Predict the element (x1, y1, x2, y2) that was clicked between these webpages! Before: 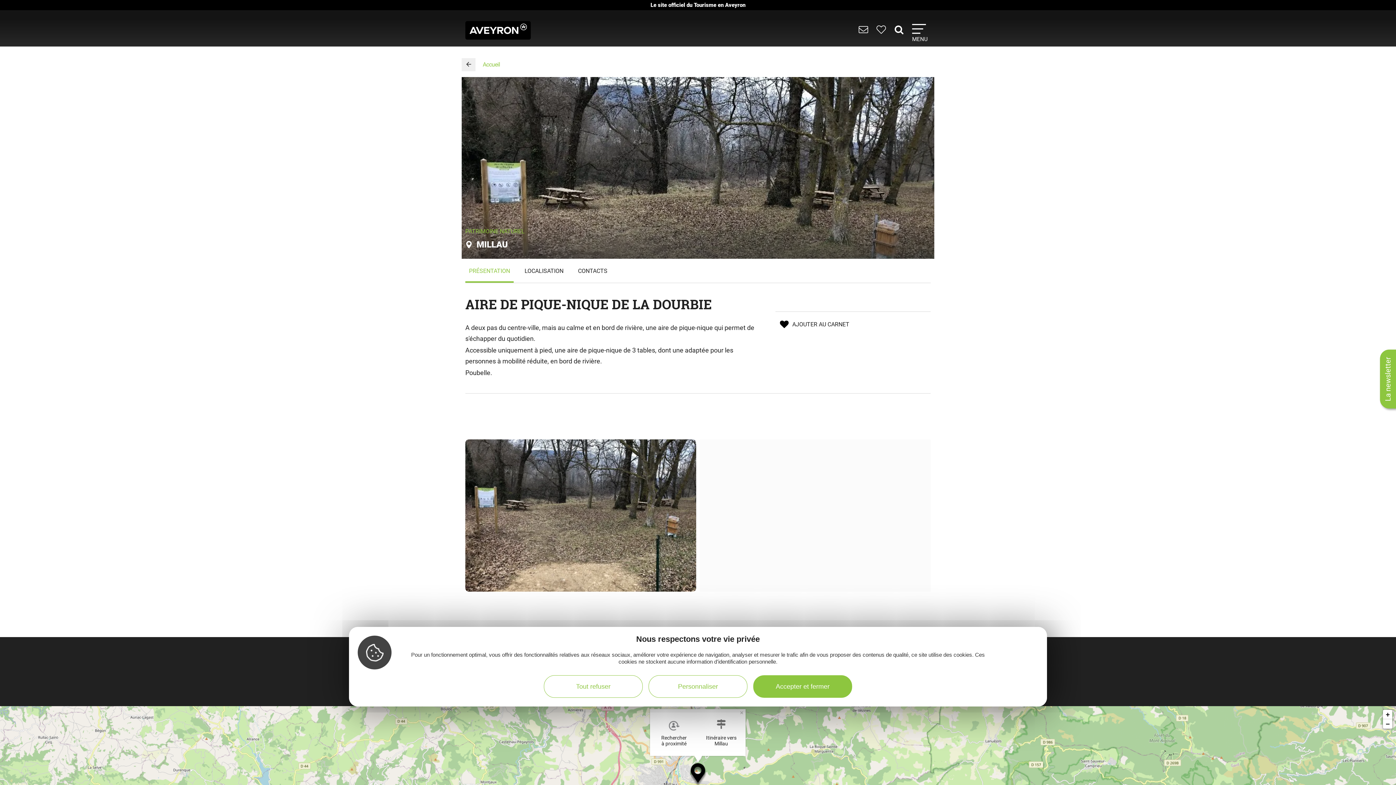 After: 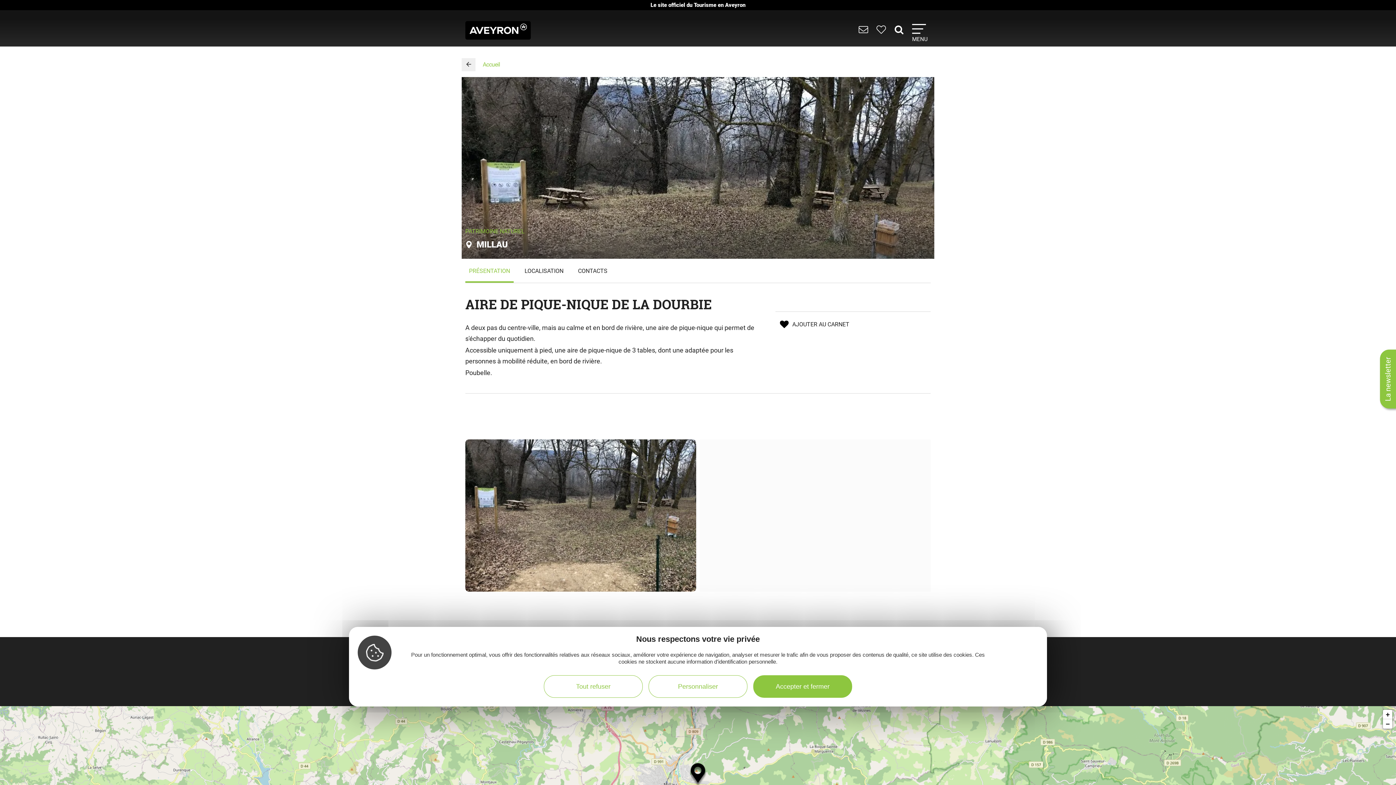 Action: label: × bbox: (739, 709, 745, 714)